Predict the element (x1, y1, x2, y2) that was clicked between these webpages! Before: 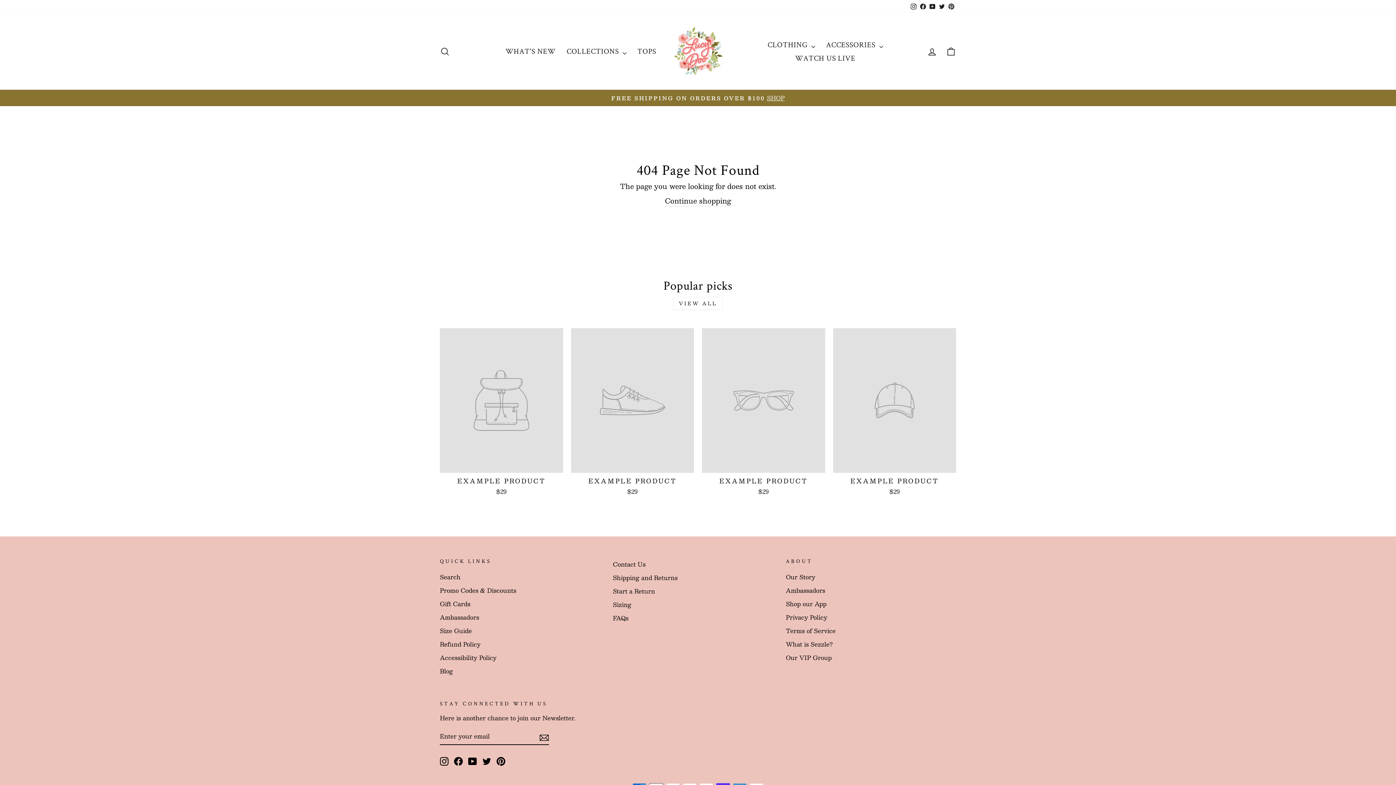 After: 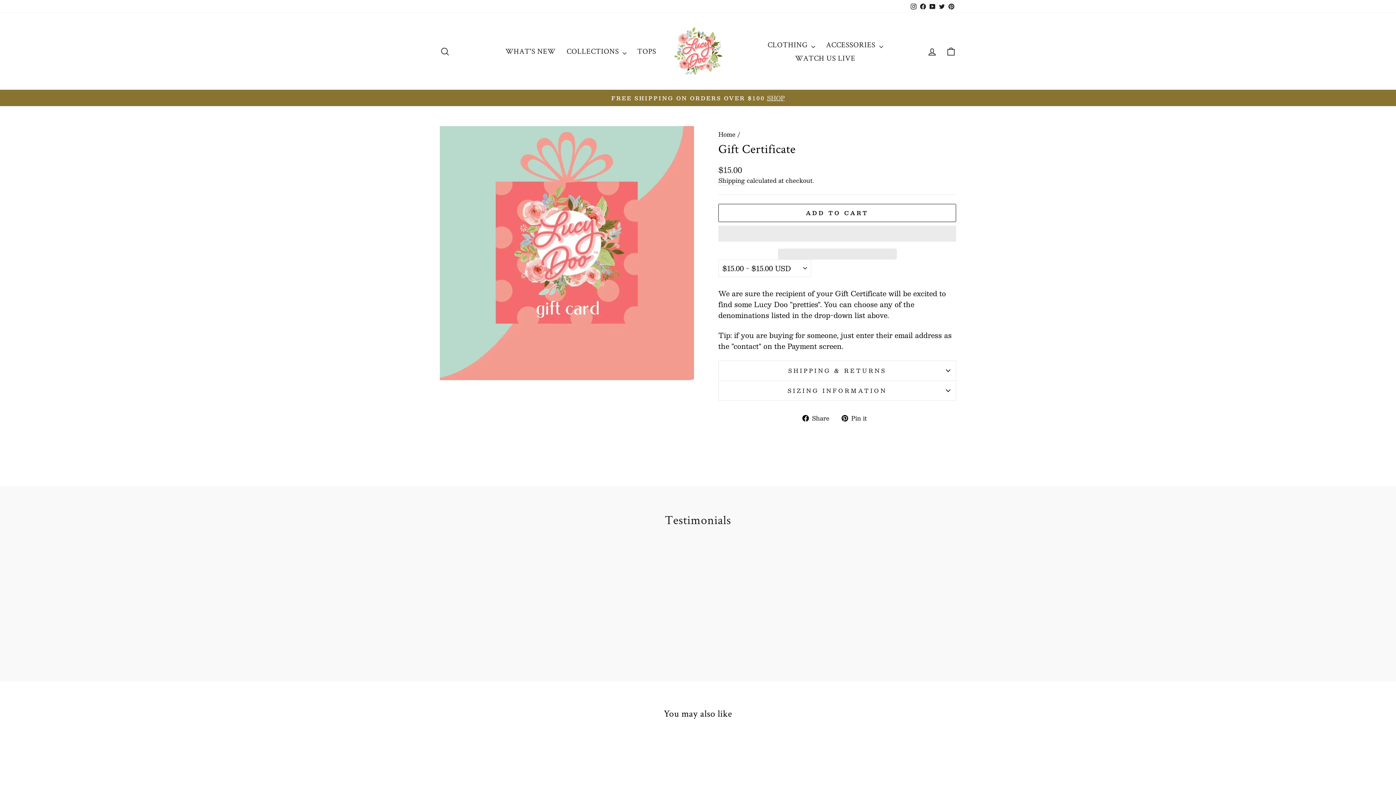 Action: bbox: (440, 598, 470, 610) label: Gift Cards